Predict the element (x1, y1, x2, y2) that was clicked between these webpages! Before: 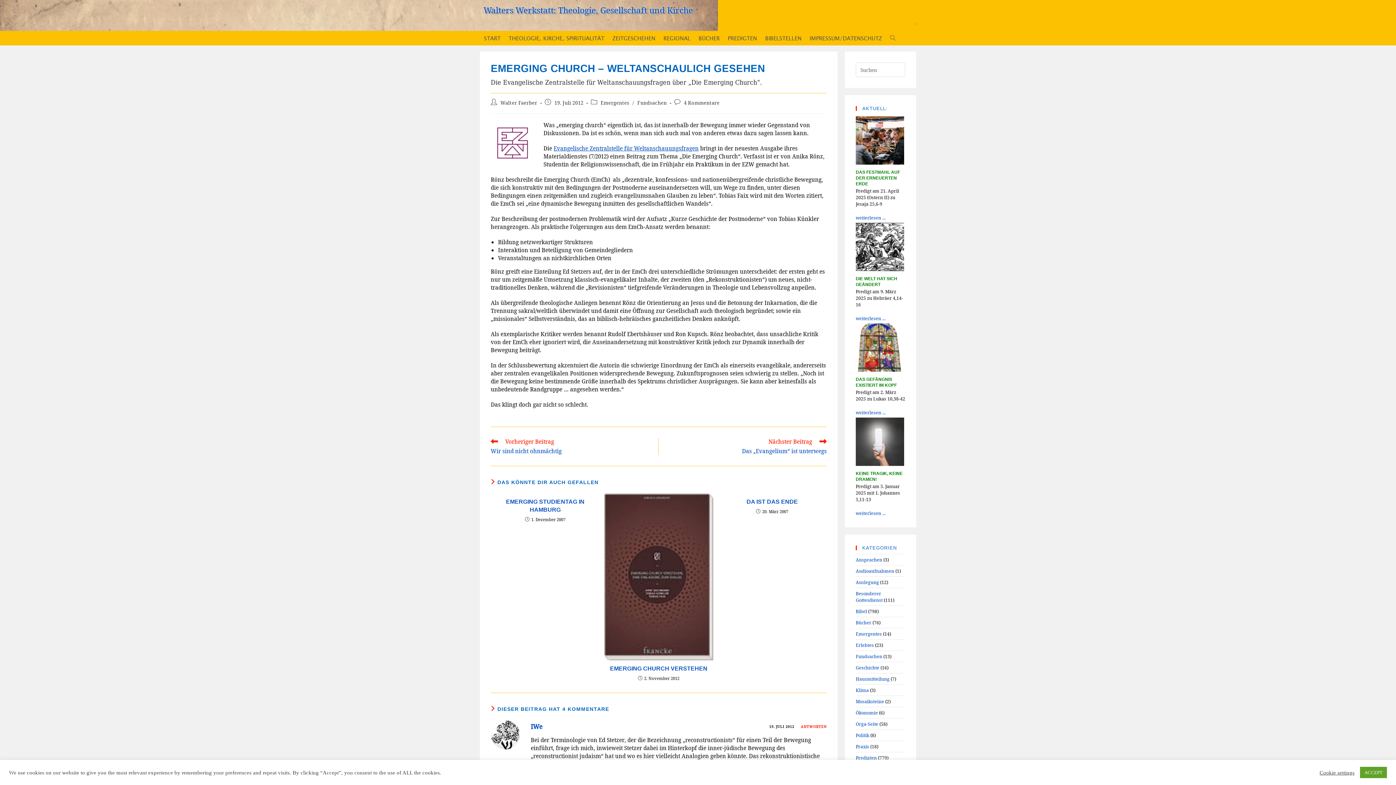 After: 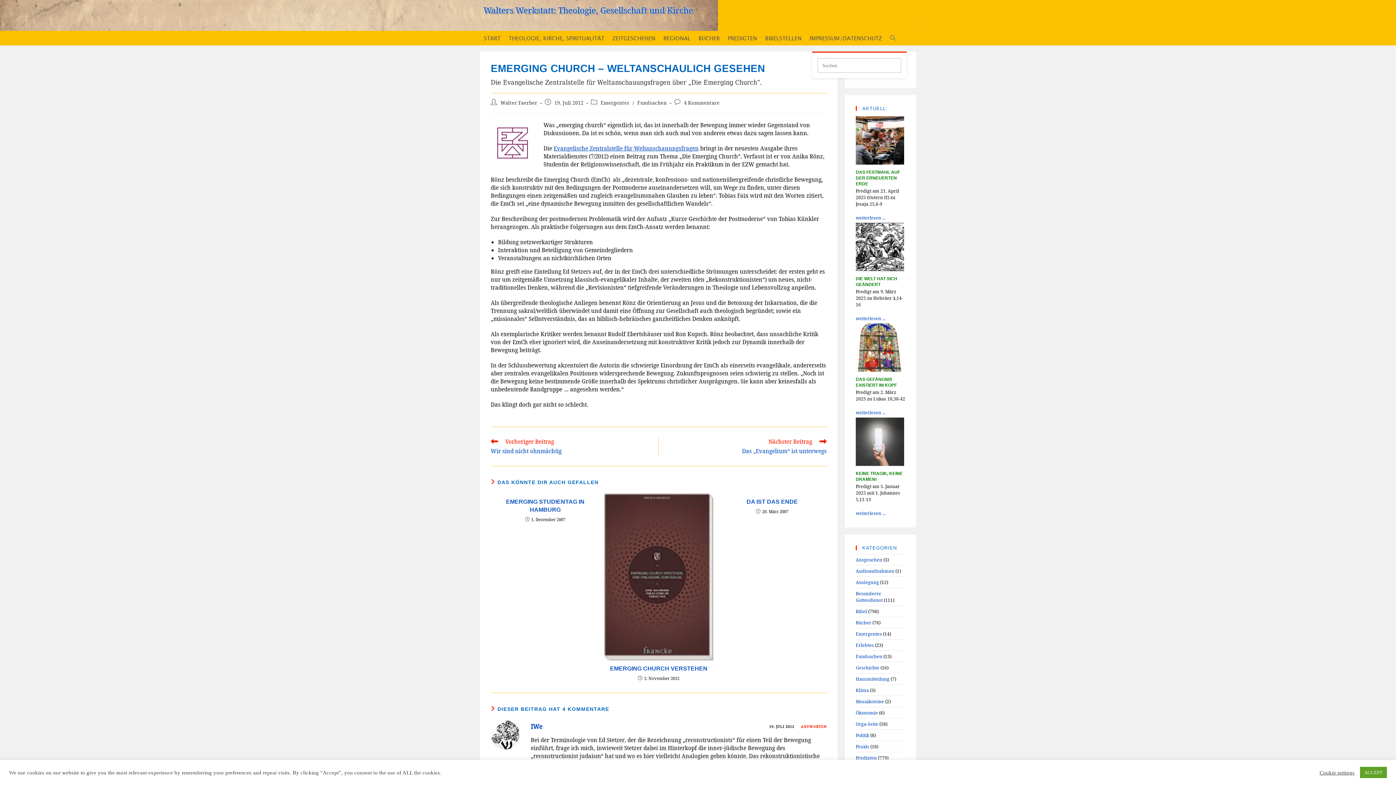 Action: bbox: (886, 25, 899, 51) label: WEBSITE-SUCHE UMSCHALTEN